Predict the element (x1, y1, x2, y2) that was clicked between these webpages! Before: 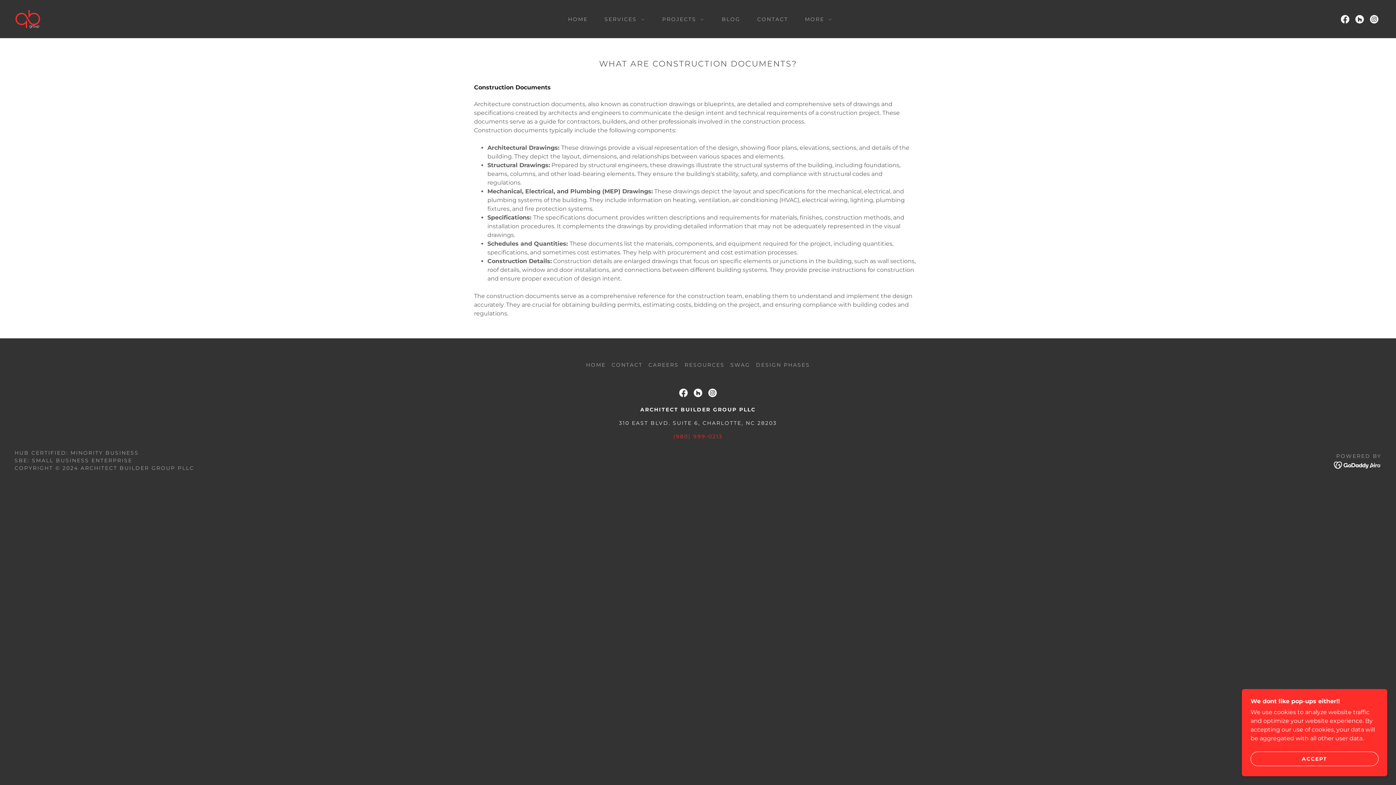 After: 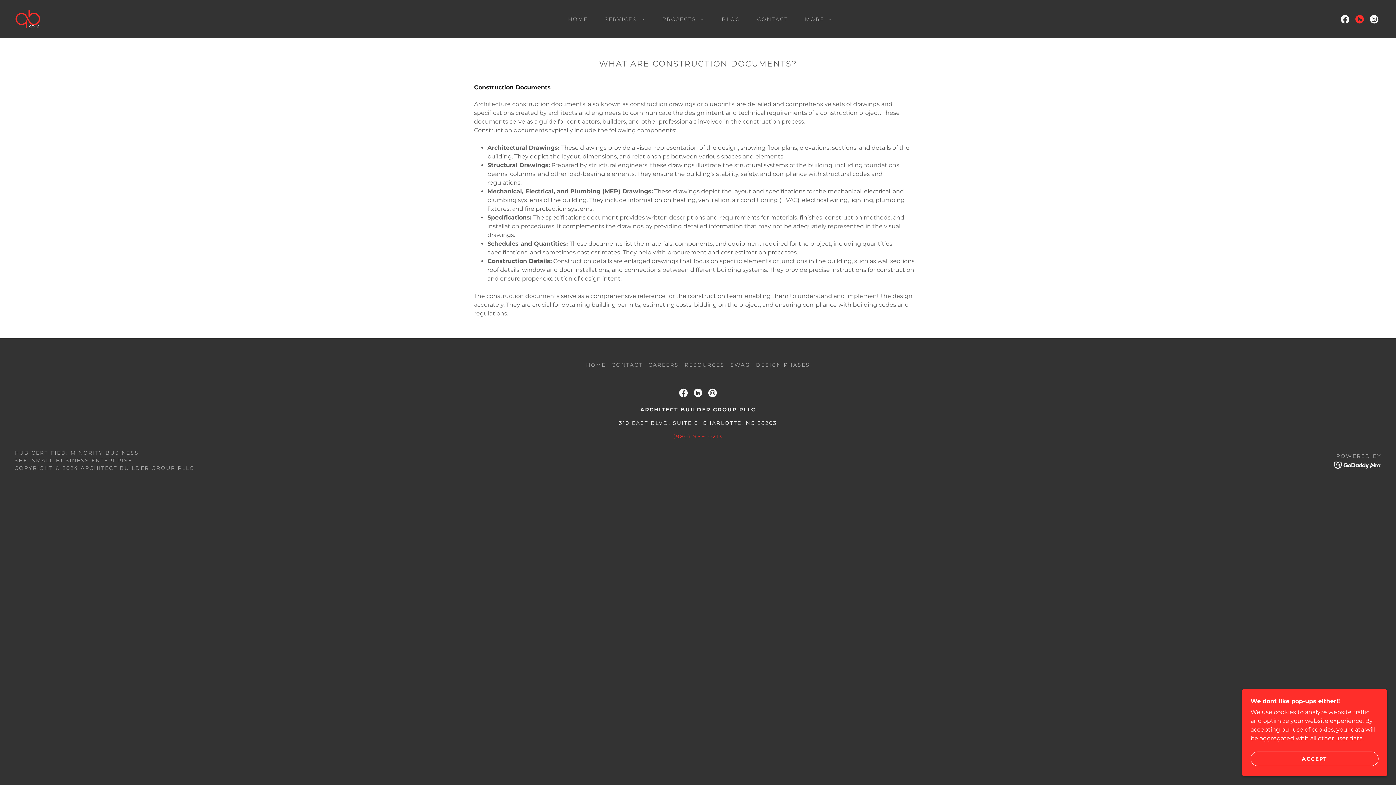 Action: label: Houzz bbox: (1352, 11, 1367, 26)